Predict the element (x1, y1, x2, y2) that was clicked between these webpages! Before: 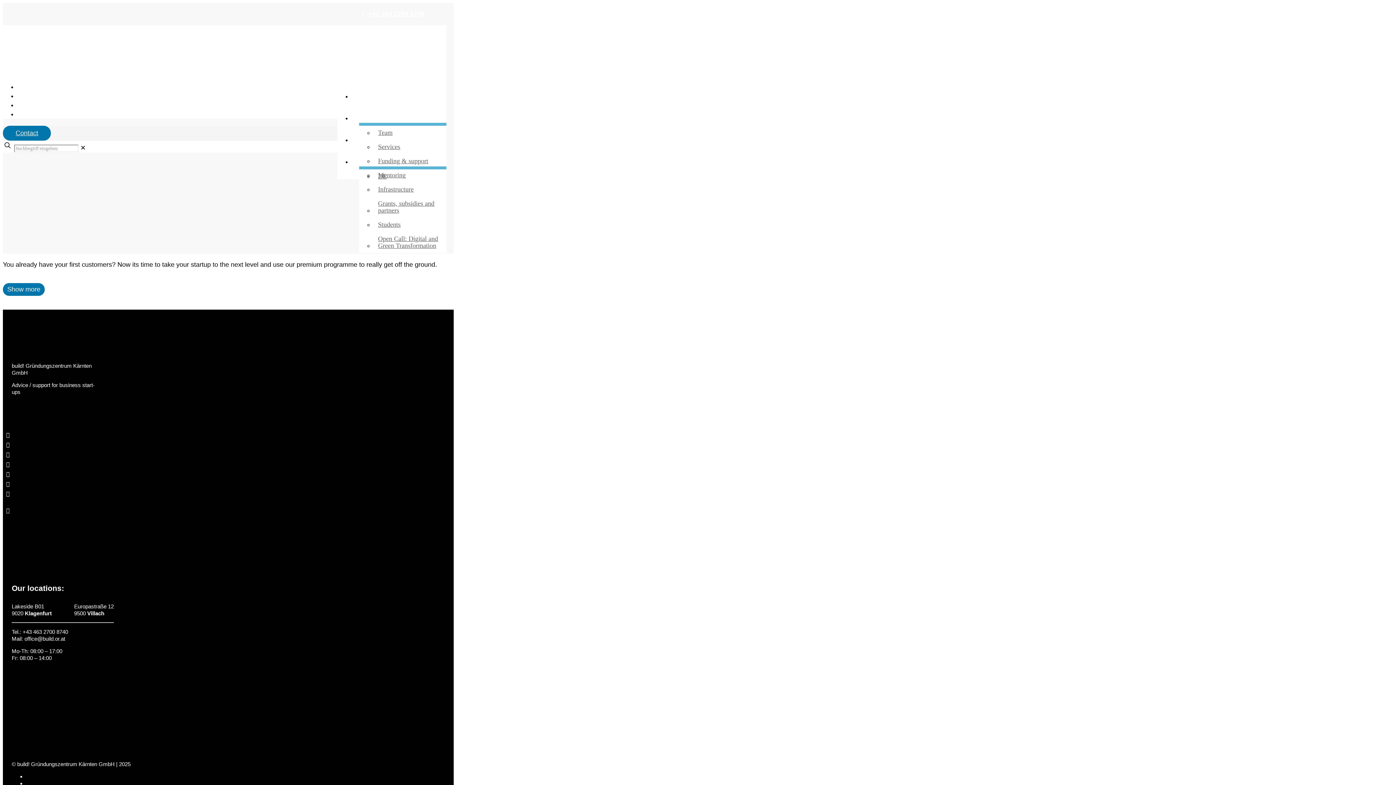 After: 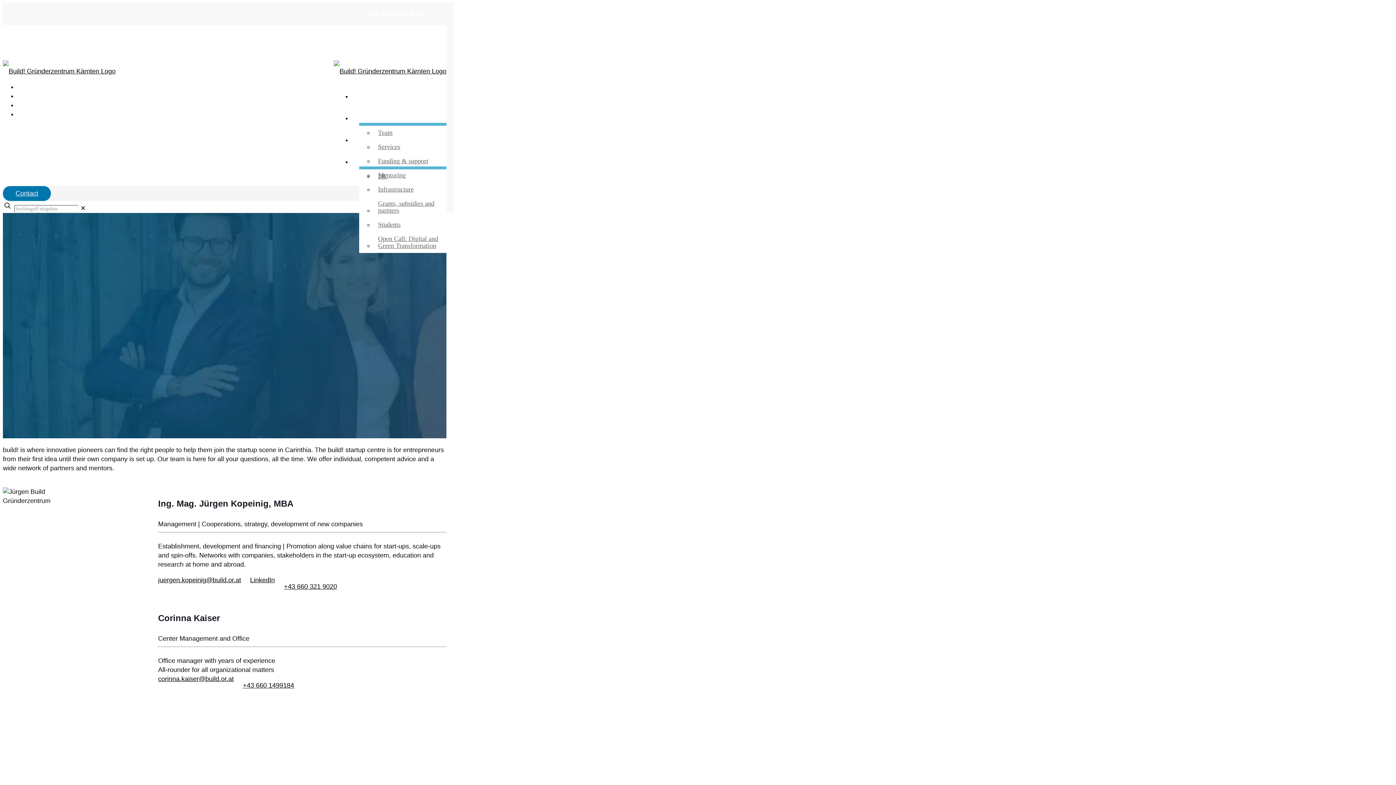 Action: label: Team bbox: (373, 125, 397, 140)